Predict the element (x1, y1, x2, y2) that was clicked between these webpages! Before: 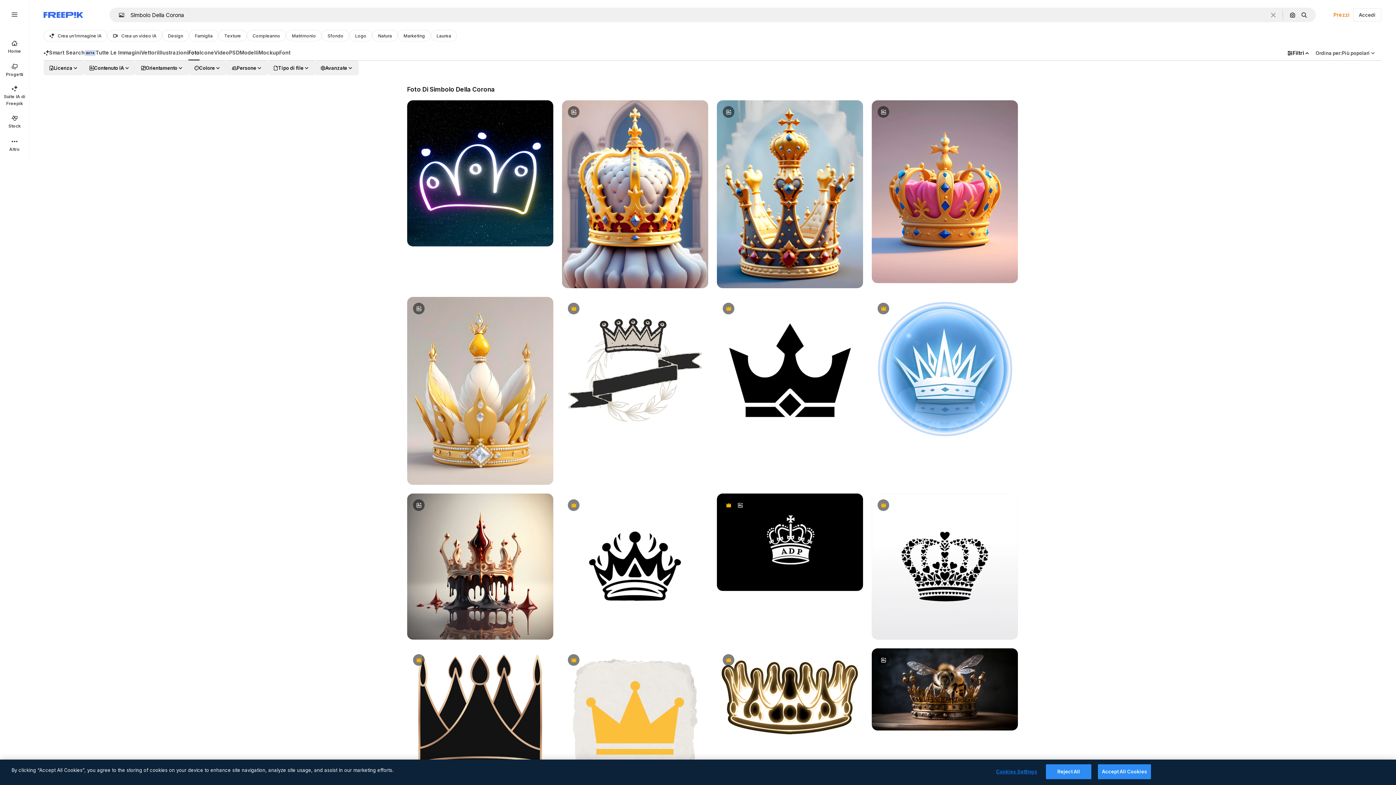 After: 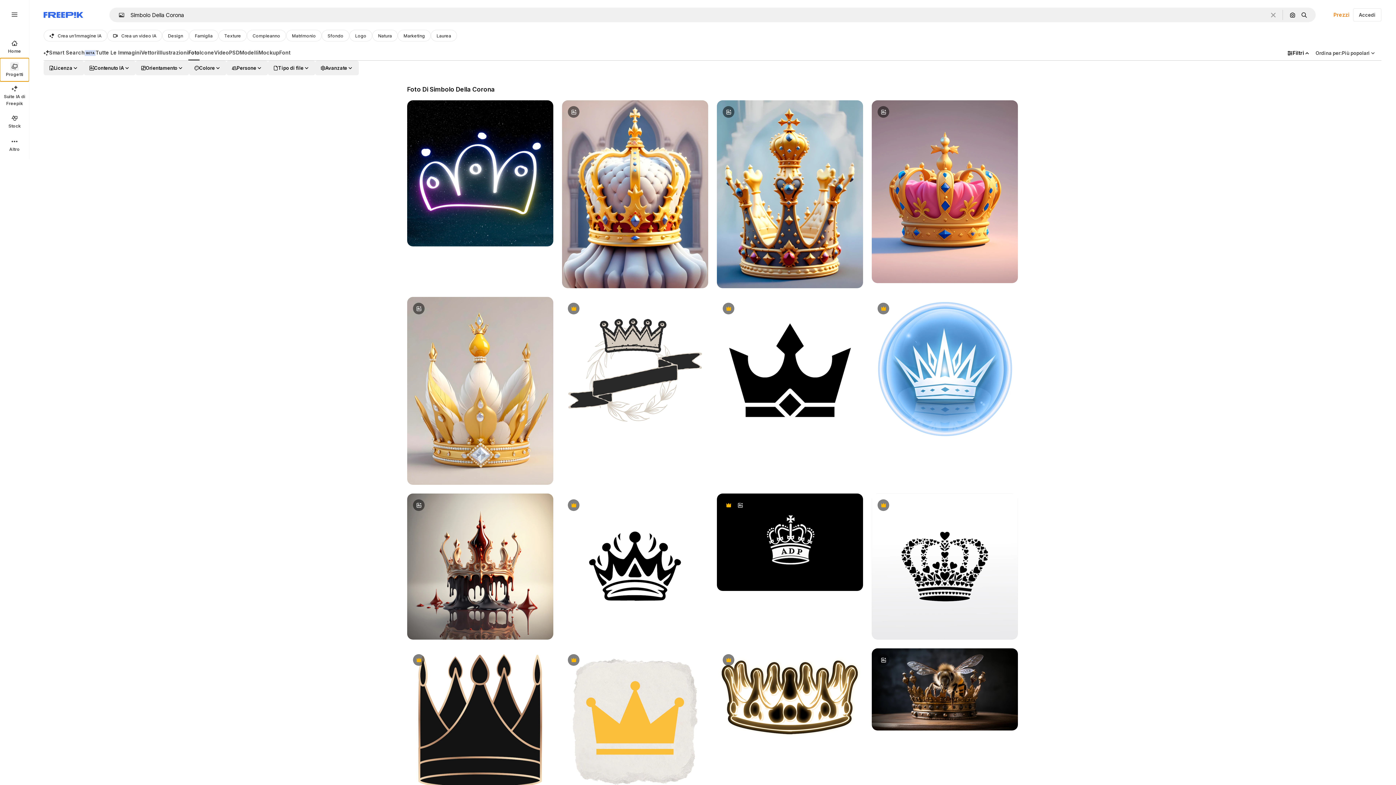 Action: label: Progetti bbox: (0, 58, 29, 81)